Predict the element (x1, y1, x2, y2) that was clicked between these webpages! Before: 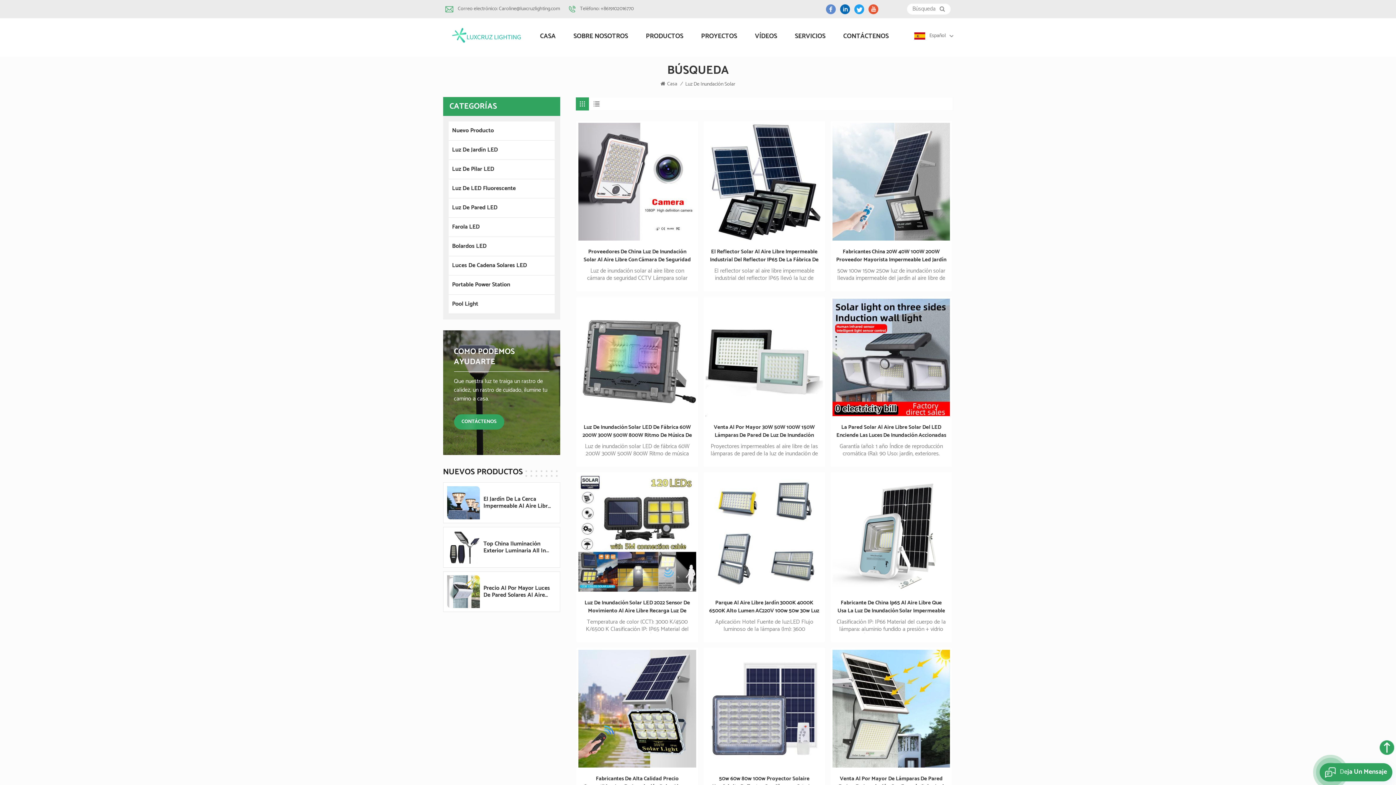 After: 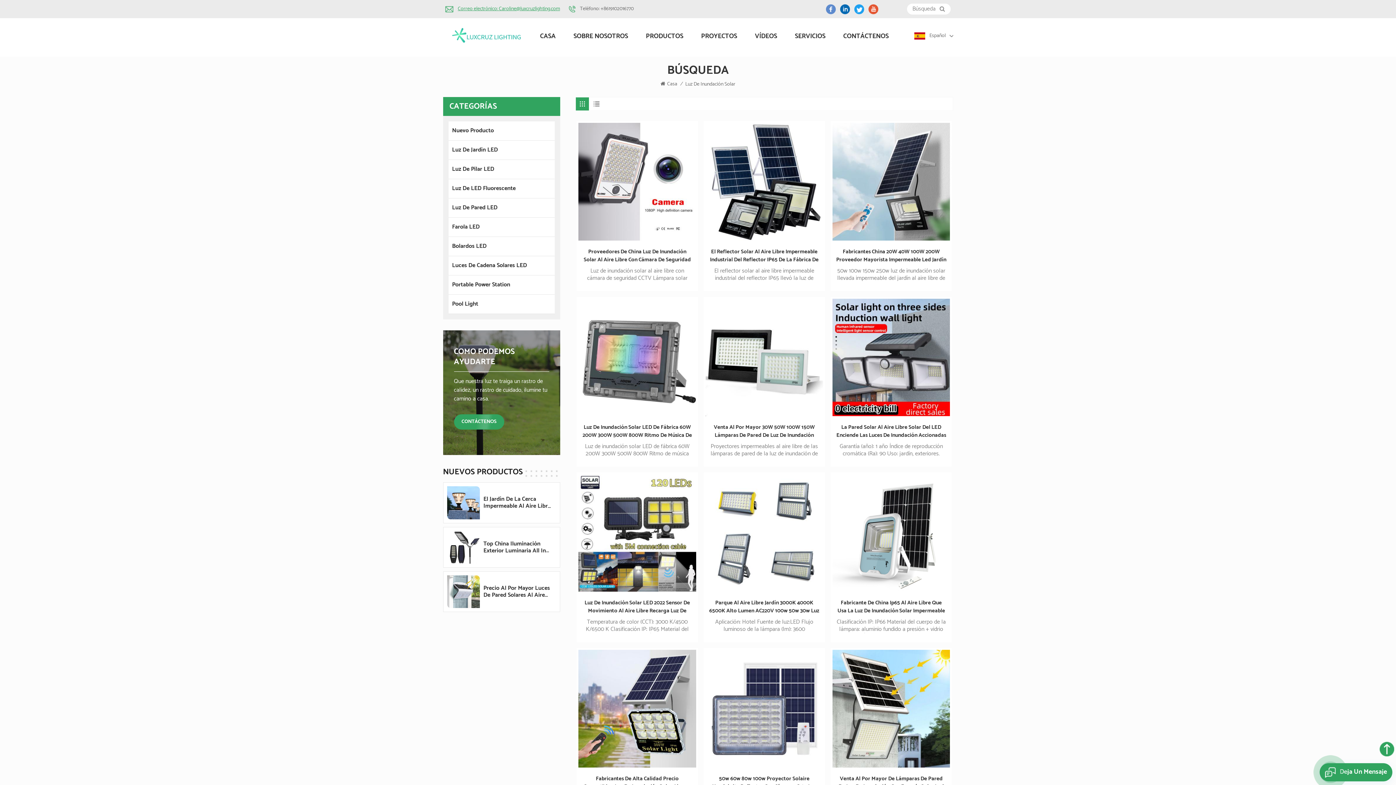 Action: label: Correo electrónico: Caroline@luxcruzlighting.com bbox: (457, 0, 560, 18)